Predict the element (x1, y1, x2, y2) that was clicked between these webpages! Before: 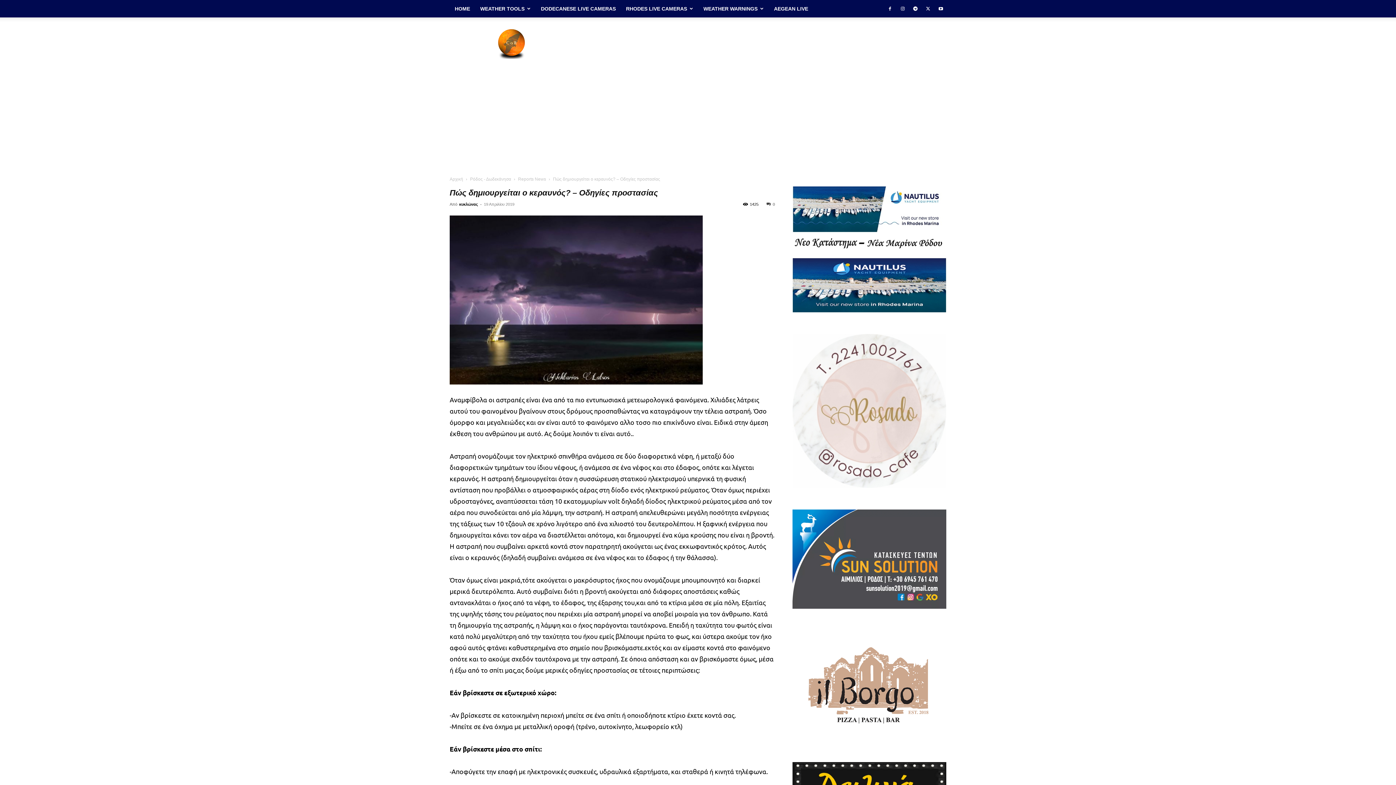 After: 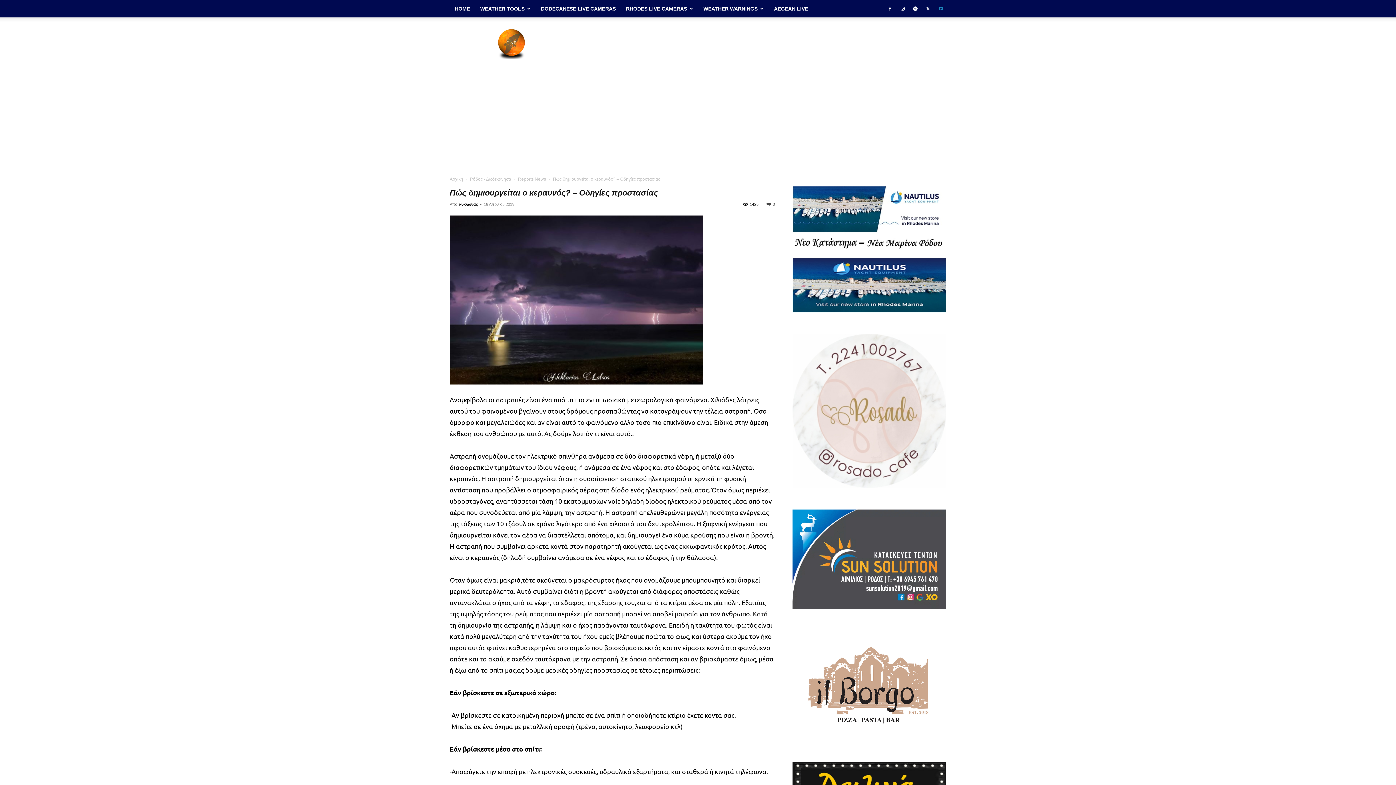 Action: bbox: (935, 0, 946, 17)